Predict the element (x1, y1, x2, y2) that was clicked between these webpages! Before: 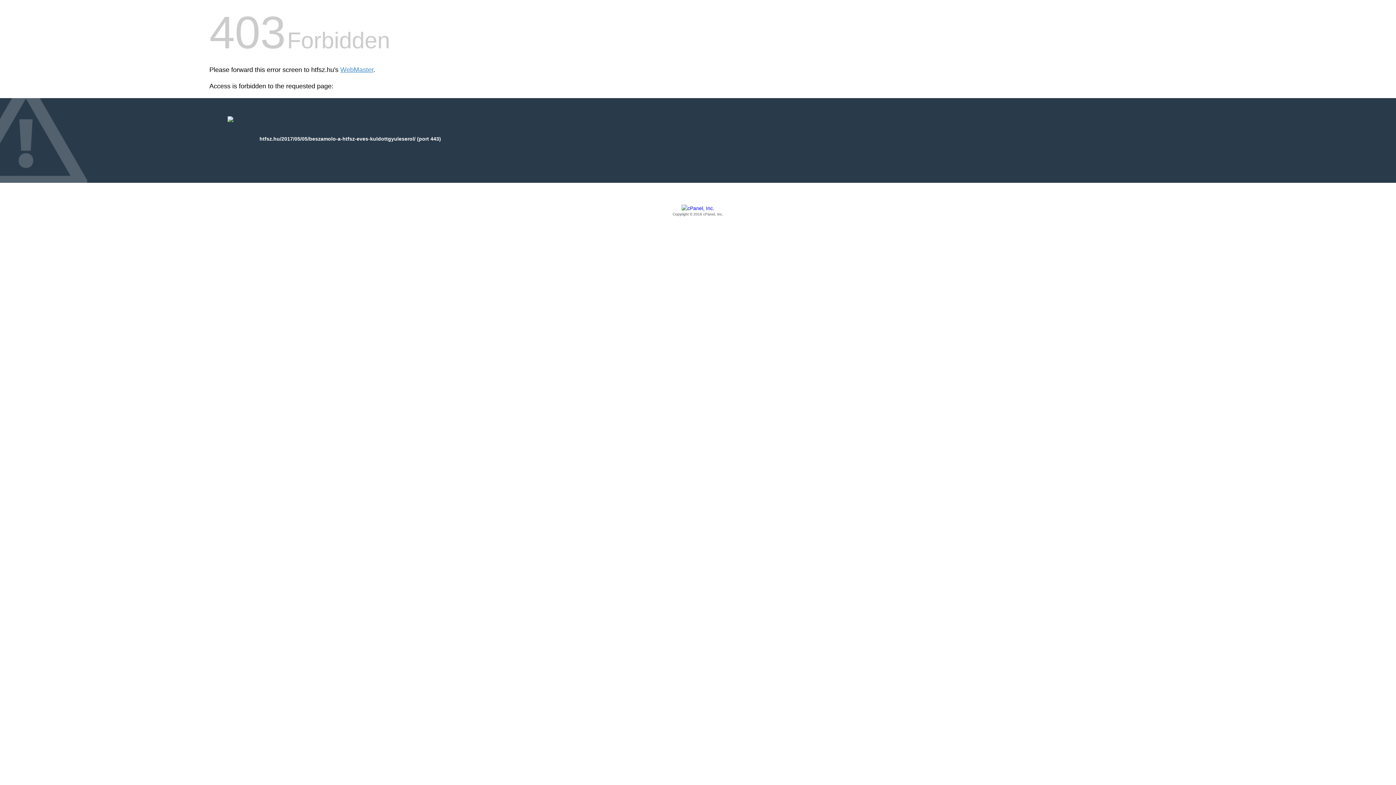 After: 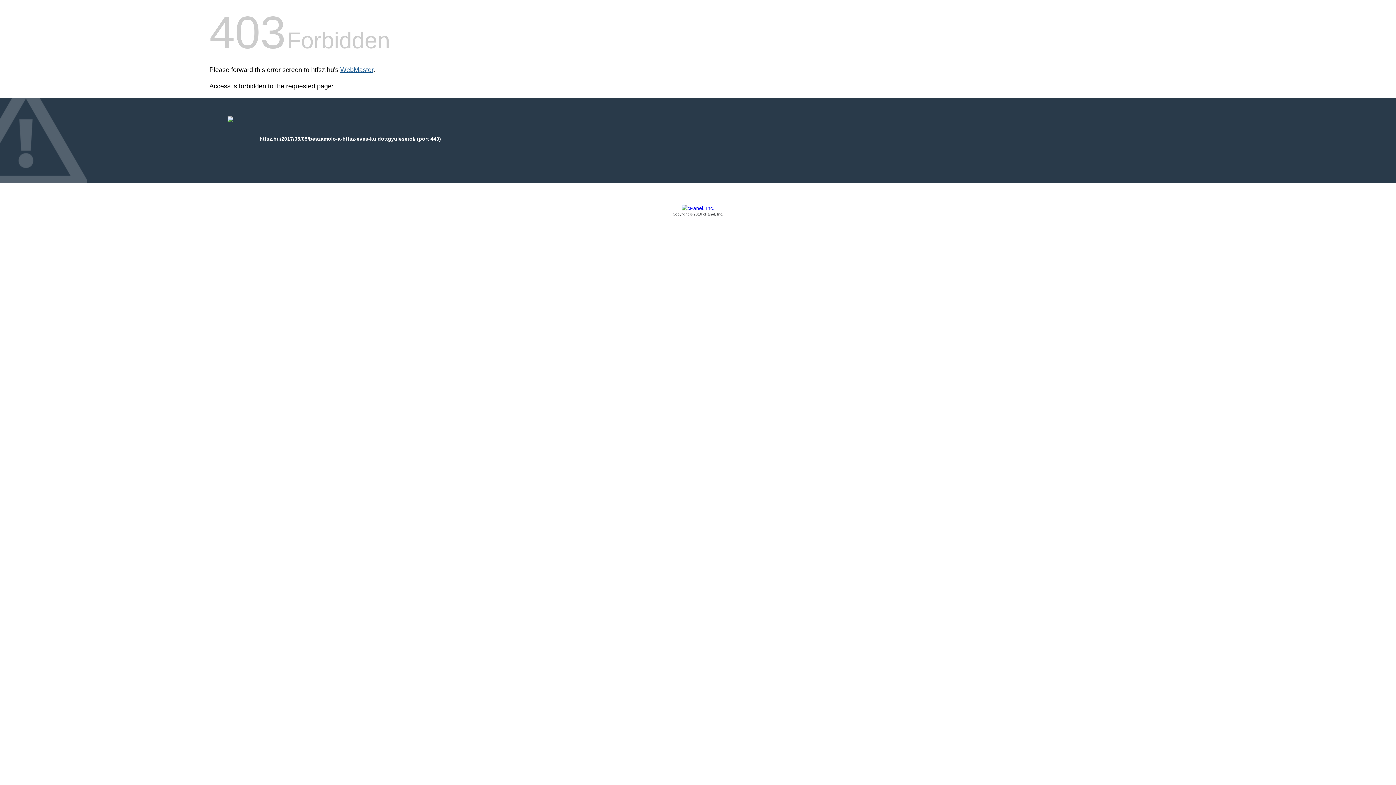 Action: label: WebMaster bbox: (340, 66, 373, 73)